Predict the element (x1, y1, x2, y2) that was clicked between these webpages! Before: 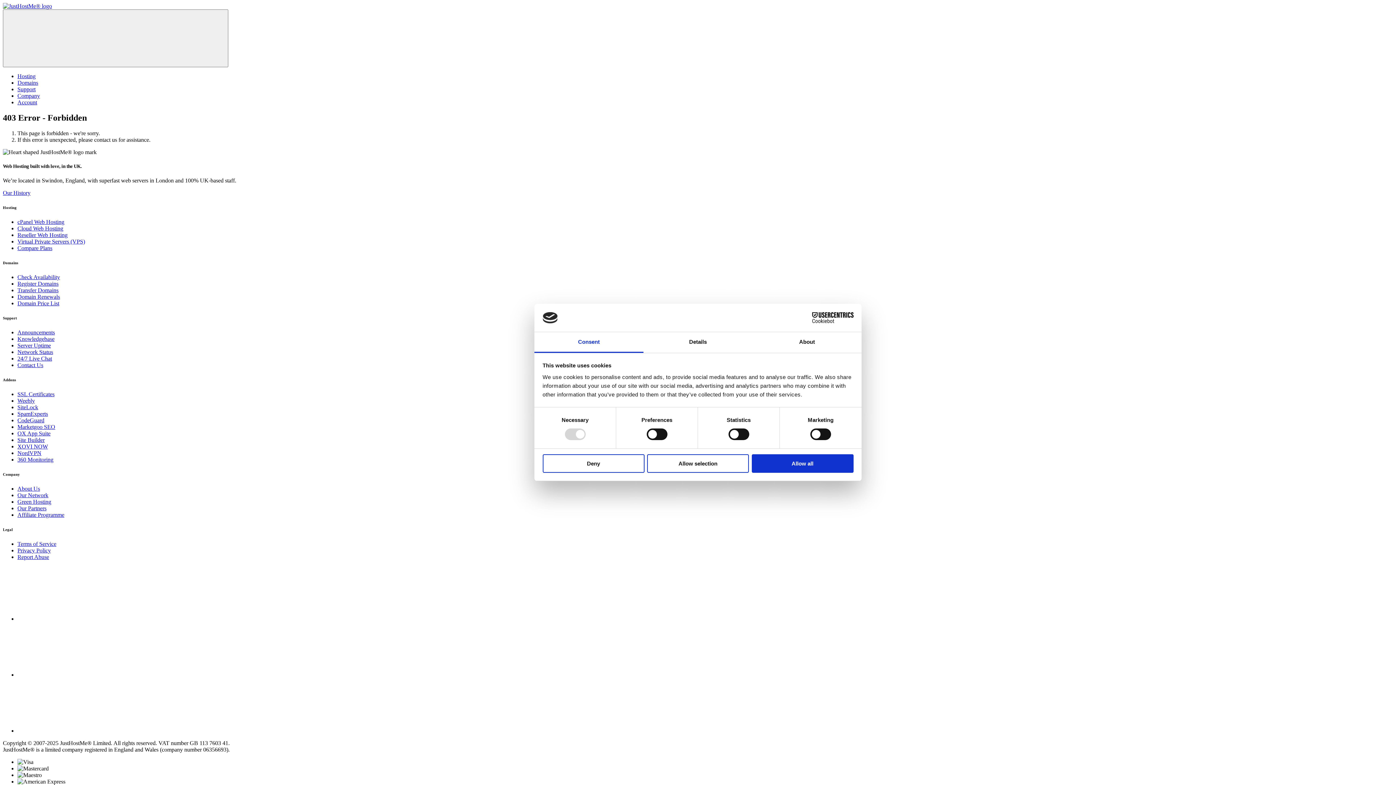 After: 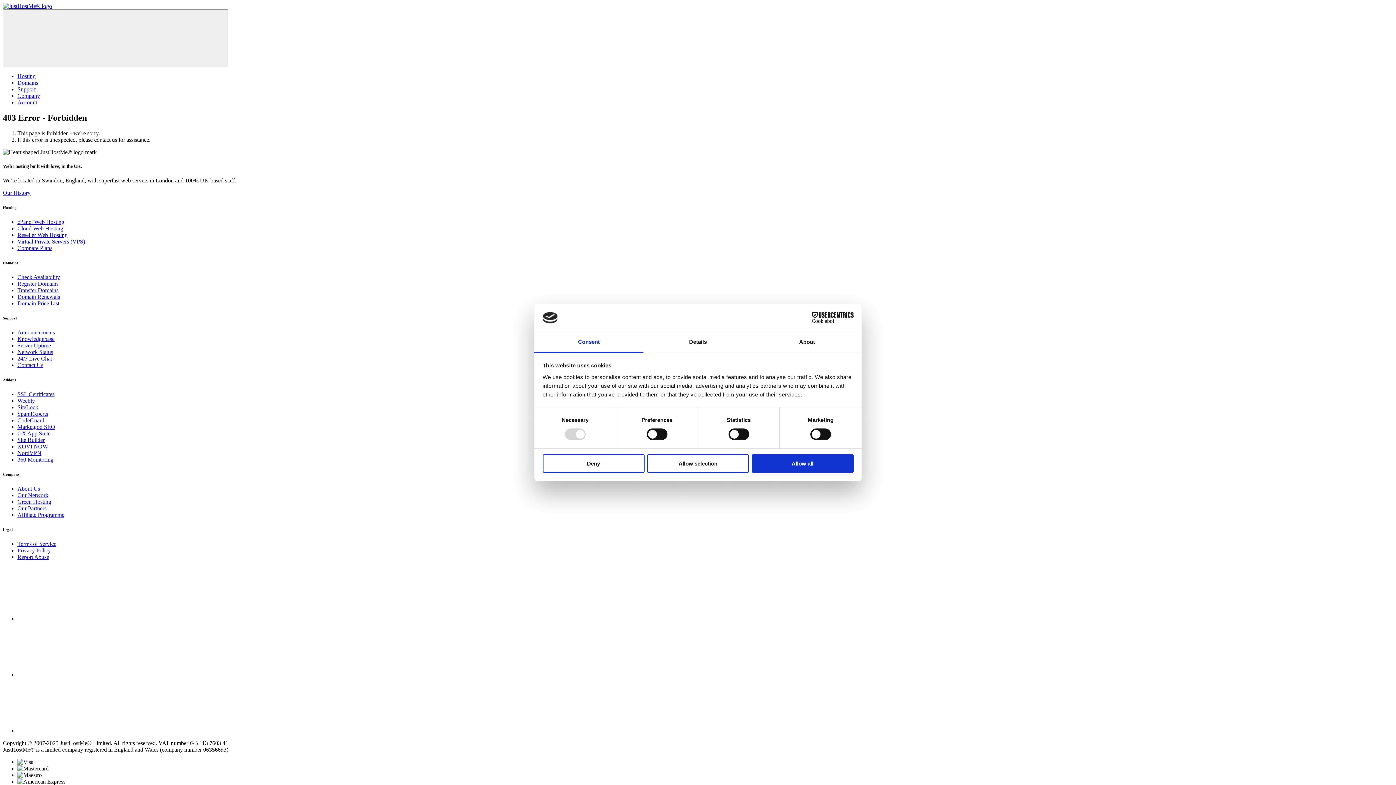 Action: label: Consent bbox: (534, 332, 643, 353)